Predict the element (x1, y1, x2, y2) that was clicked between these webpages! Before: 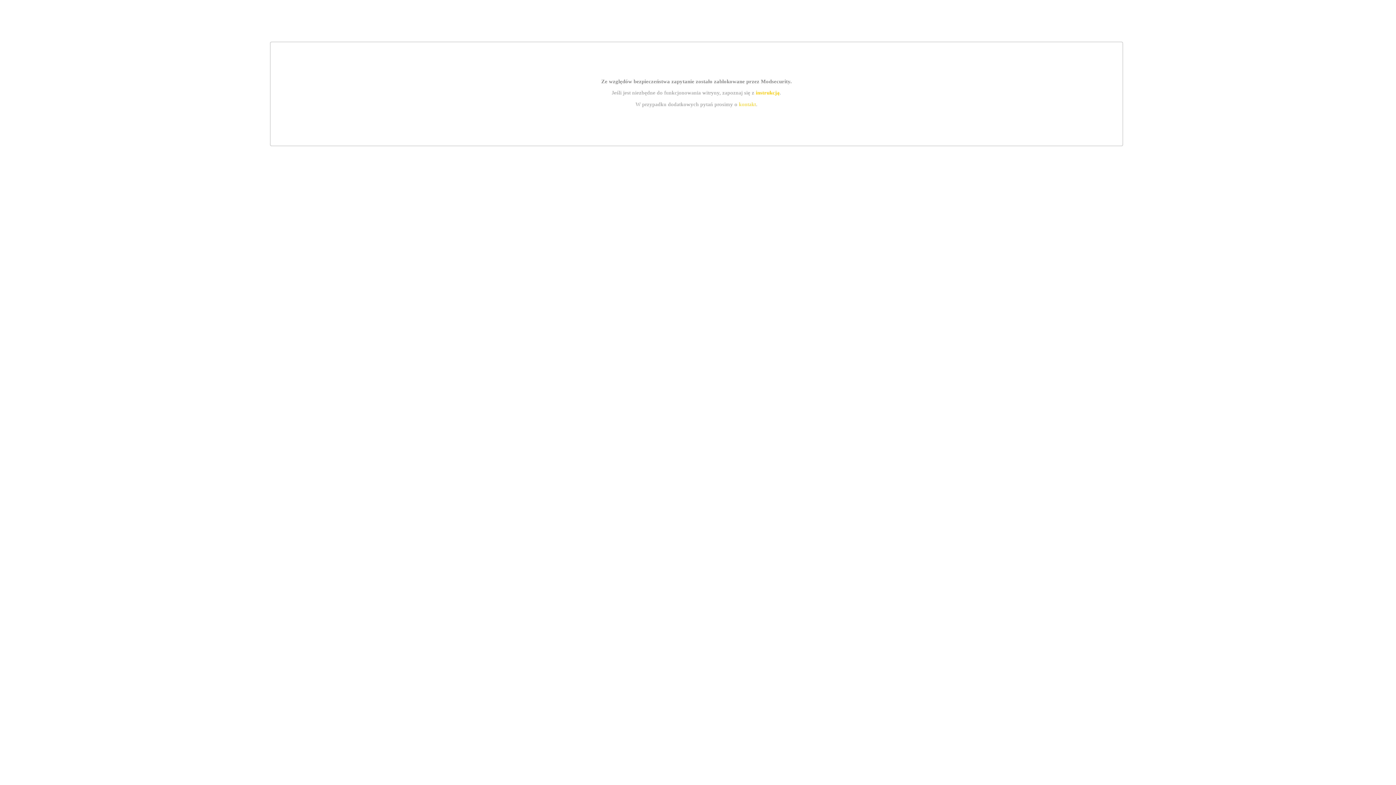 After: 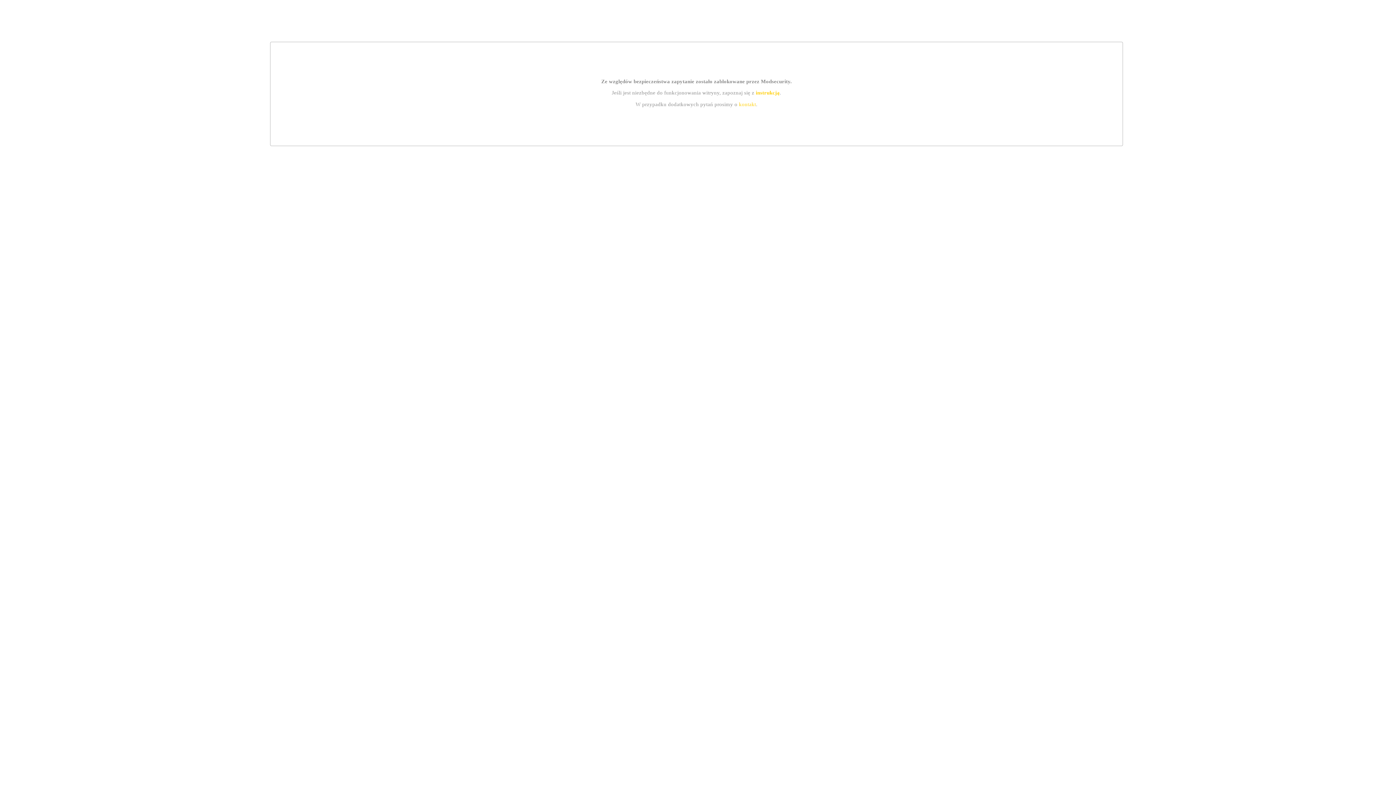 Action: label: kontakt bbox: (739, 101, 756, 107)